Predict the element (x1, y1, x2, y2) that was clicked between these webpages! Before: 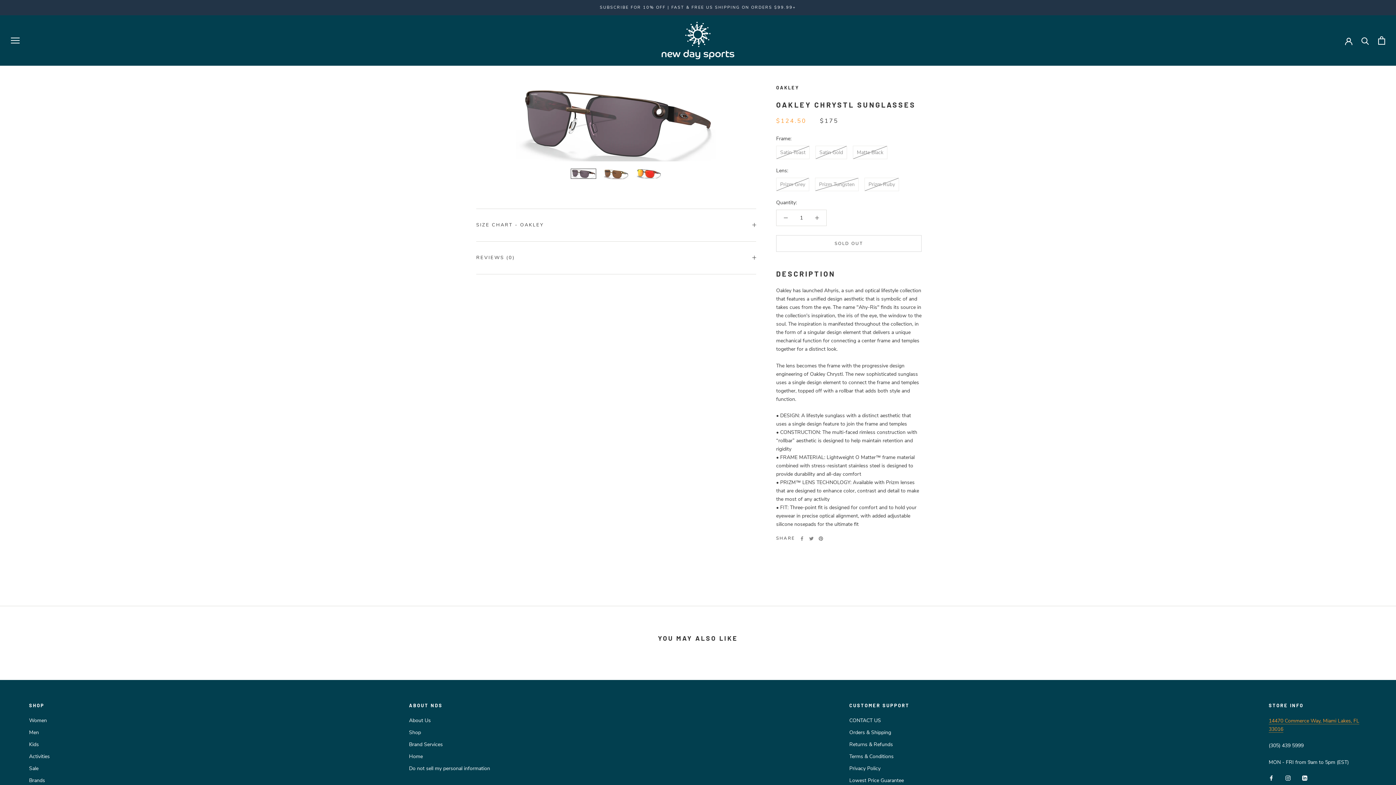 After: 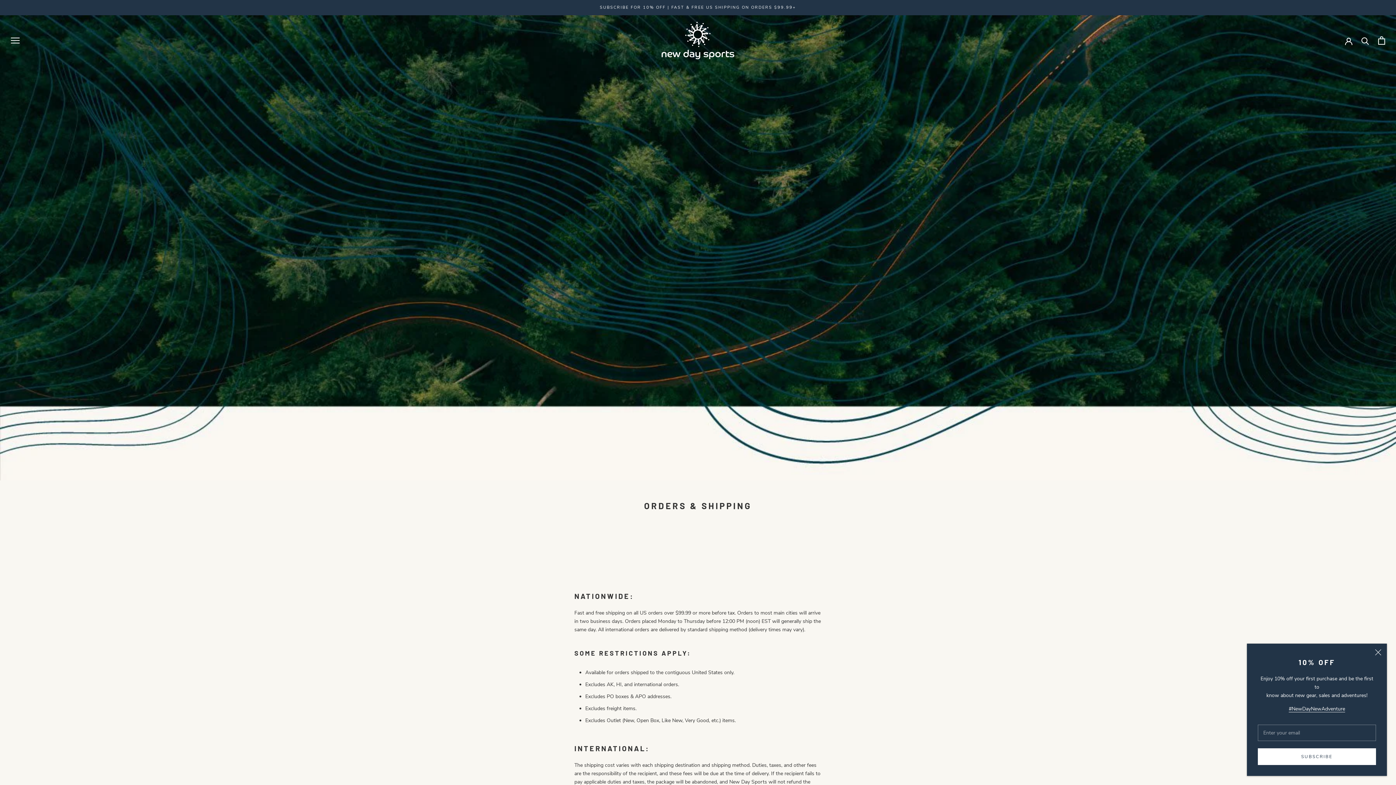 Action: bbox: (849, 728, 909, 736) label: Orders & Shipping